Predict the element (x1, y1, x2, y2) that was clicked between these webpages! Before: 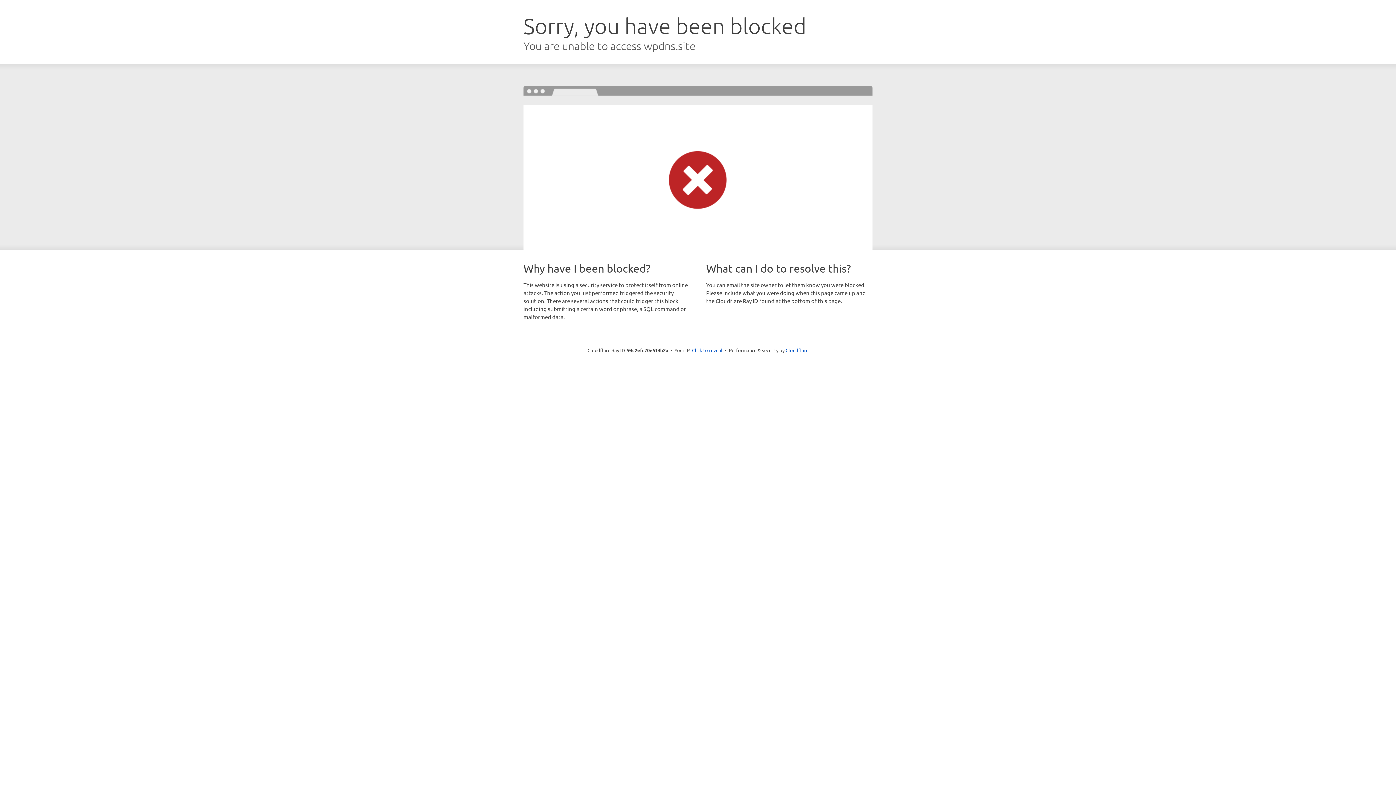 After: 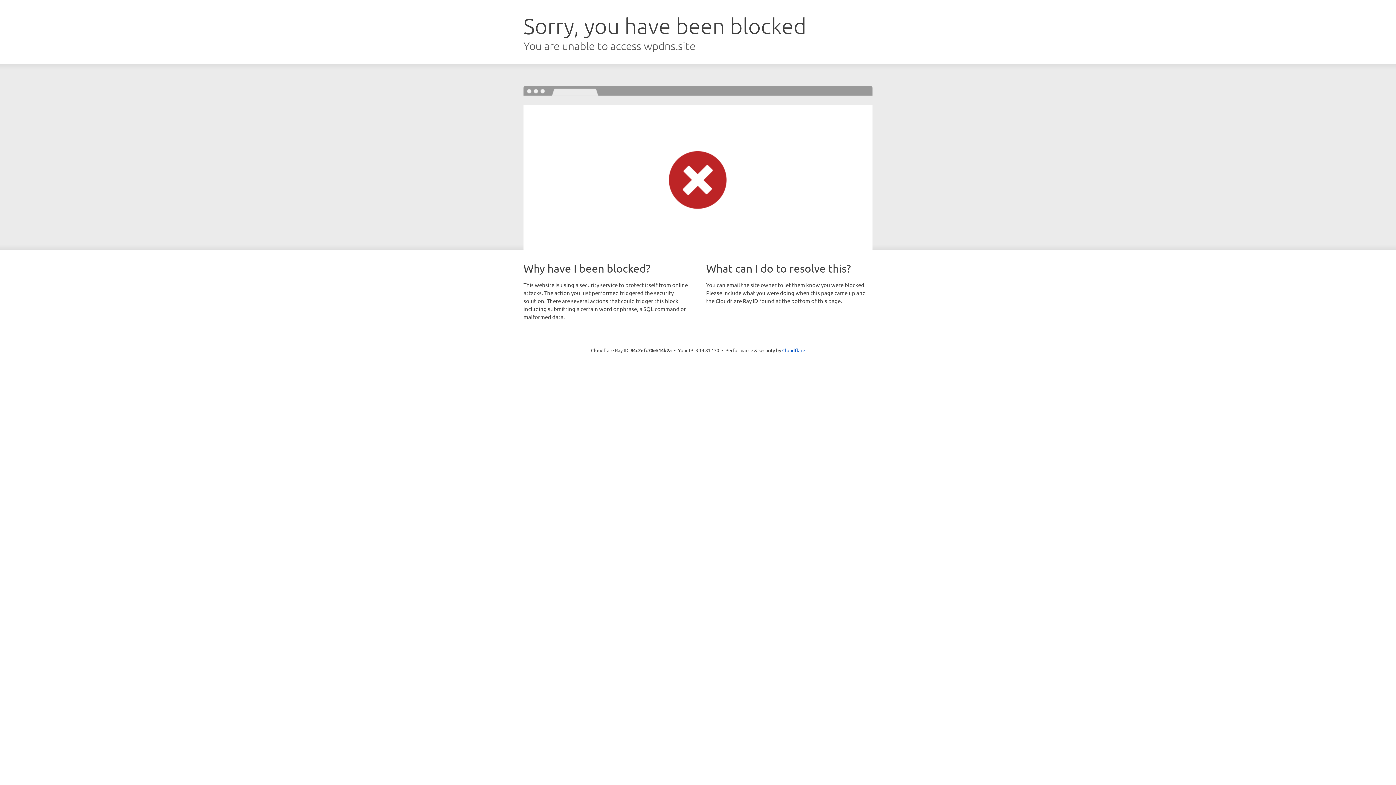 Action: label: Click to reveal bbox: (692, 346, 722, 353)